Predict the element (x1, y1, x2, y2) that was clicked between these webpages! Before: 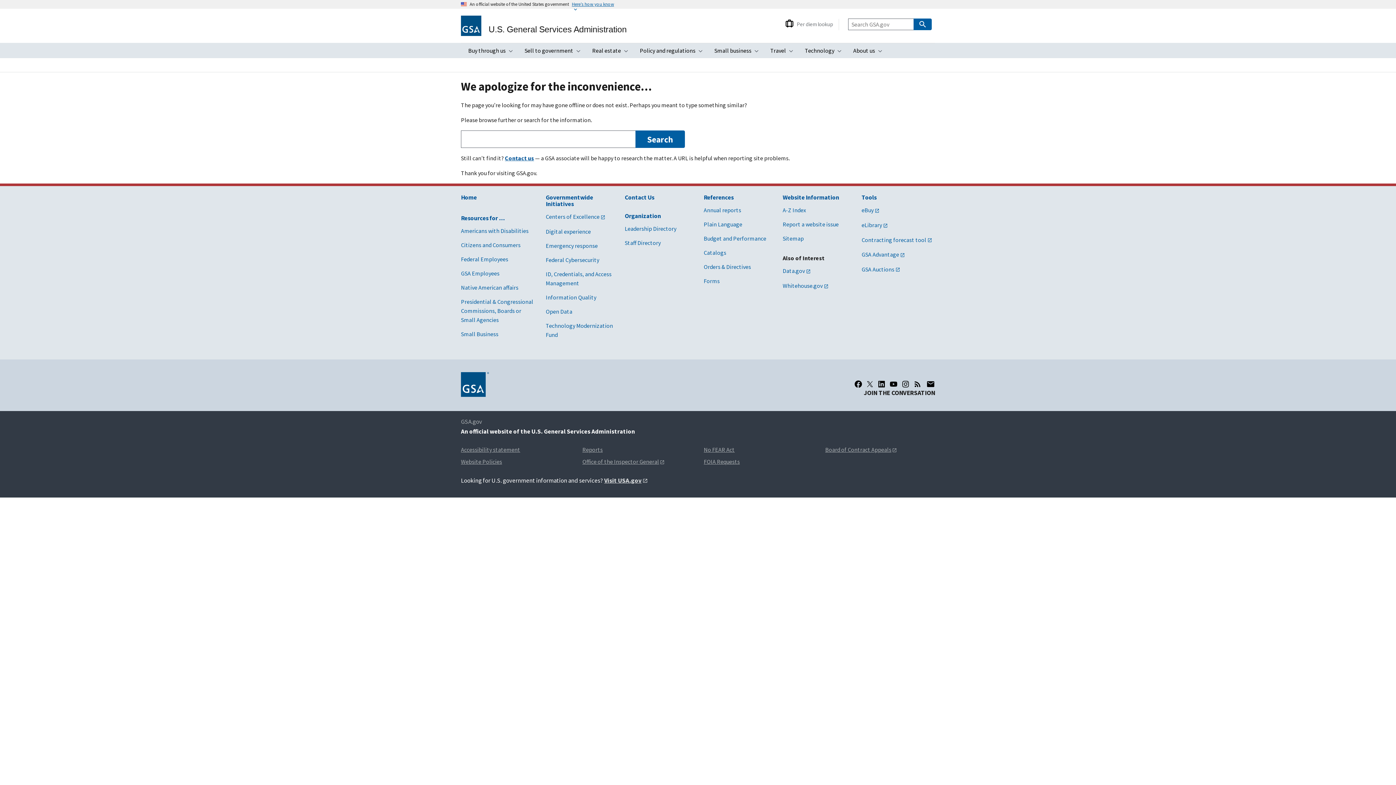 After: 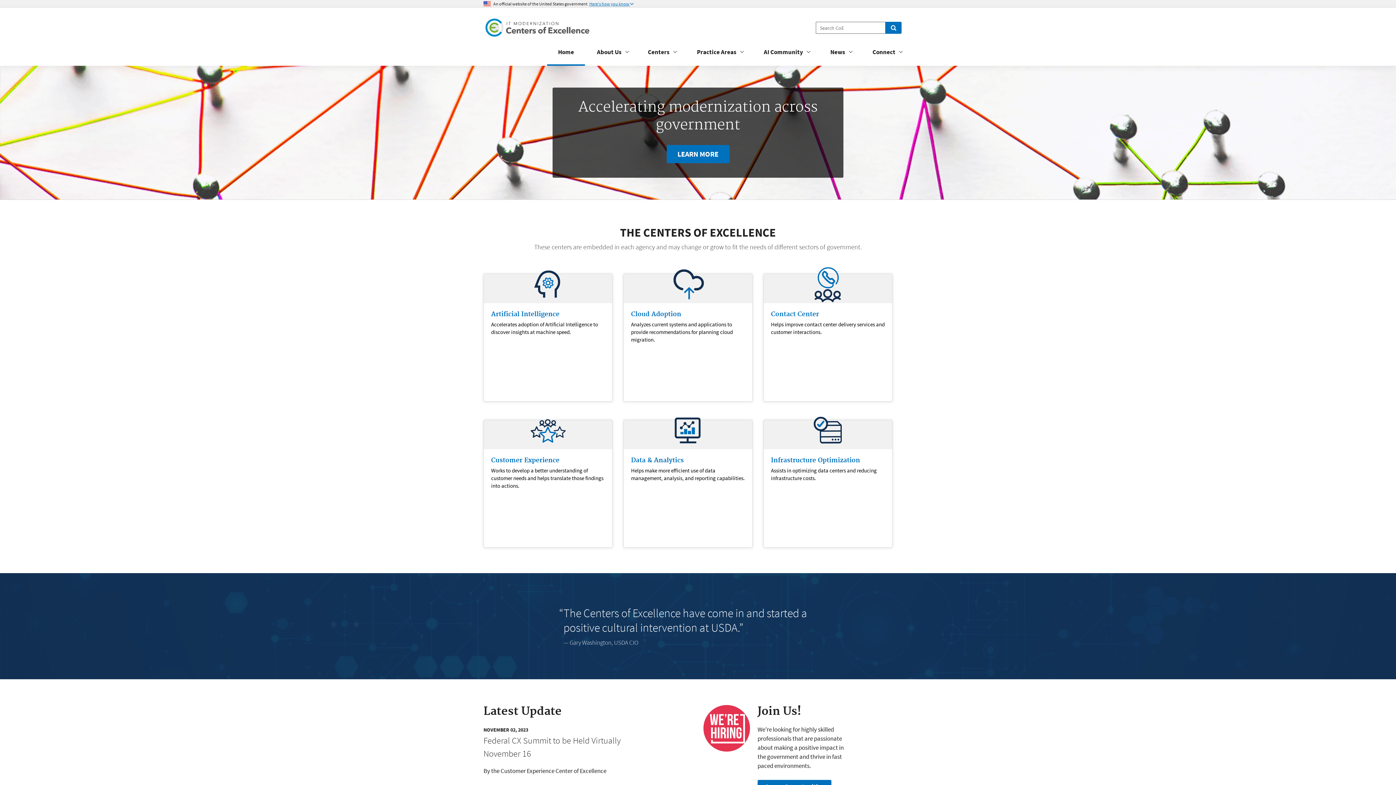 Action: label: Centers of Excellence bbox: (545, 213, 605, 220)